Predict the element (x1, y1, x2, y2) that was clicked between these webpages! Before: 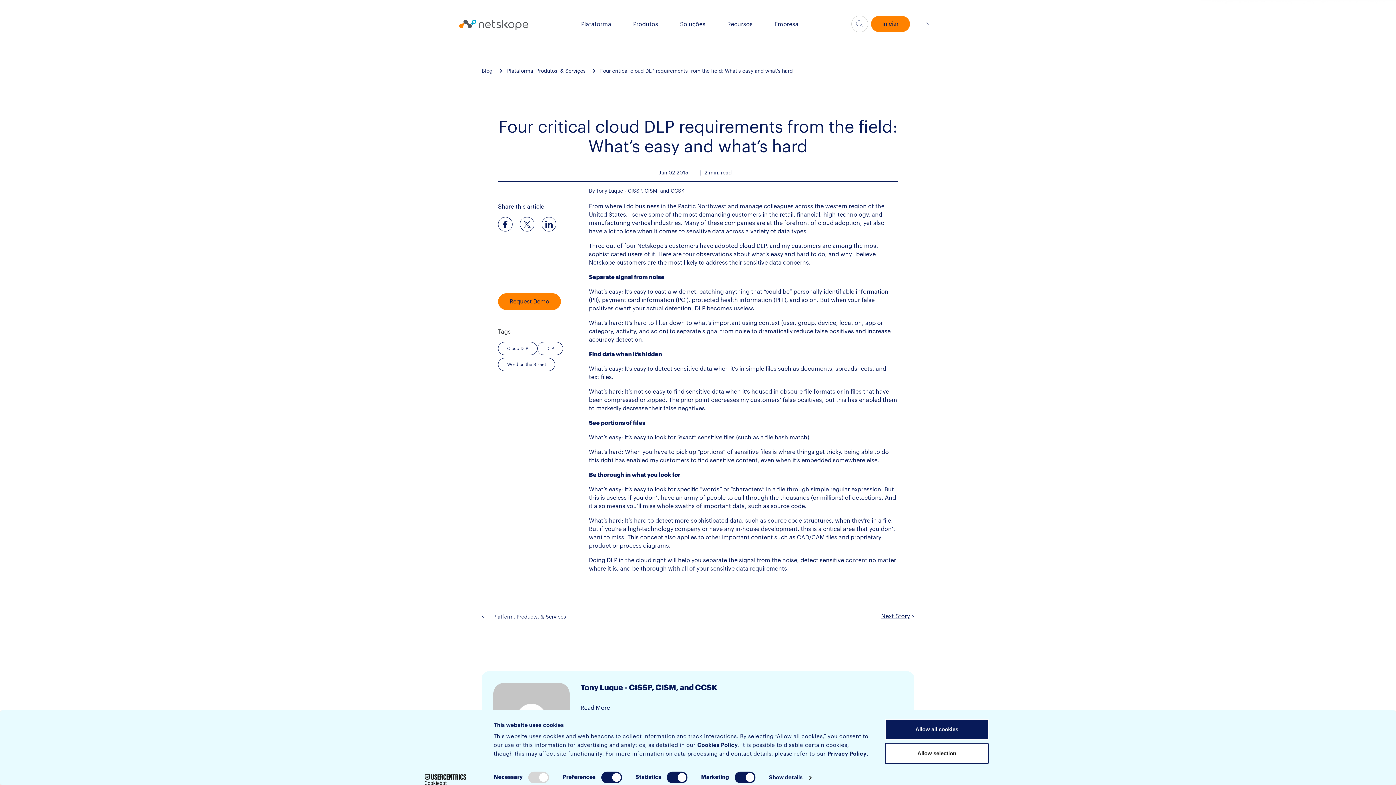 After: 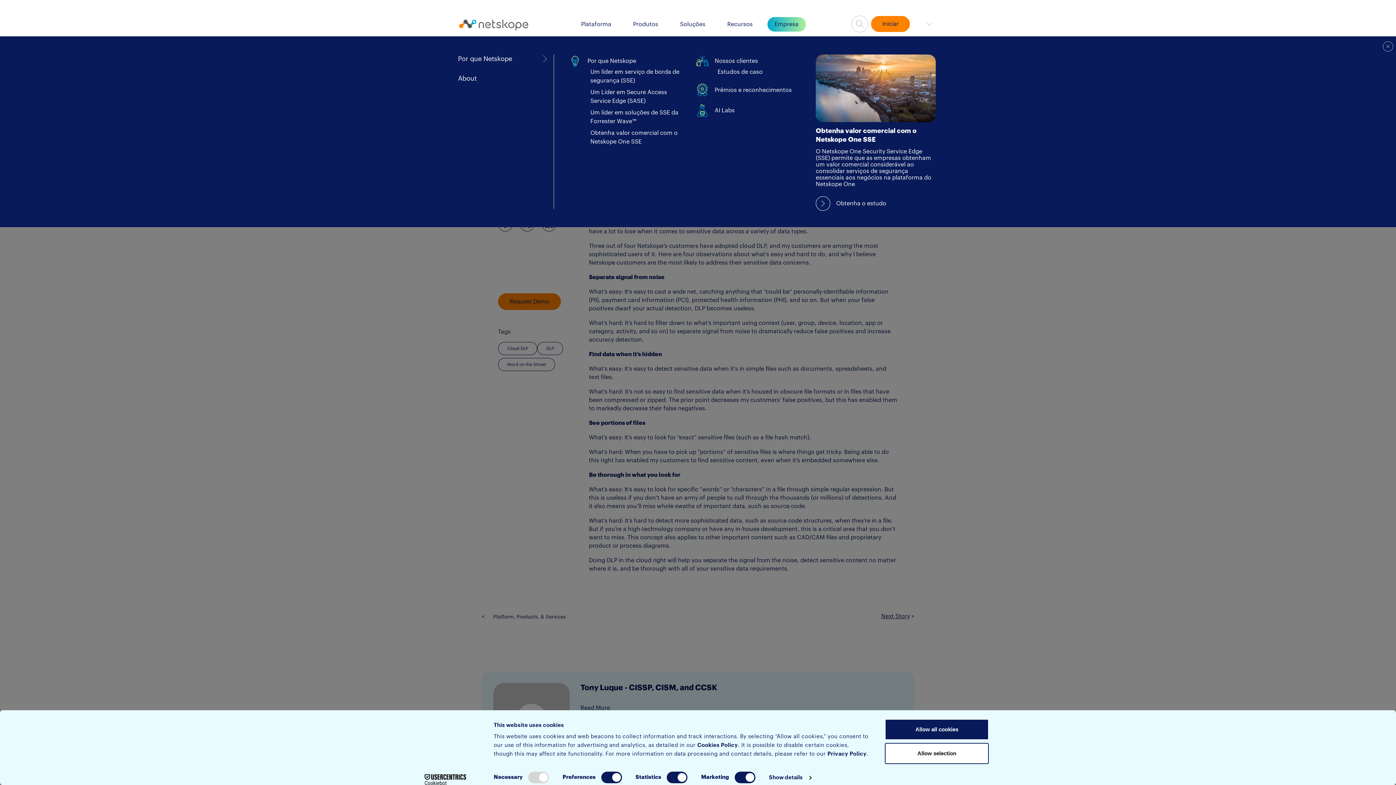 Action: label: Empresa bbox: (774, 21, 798, 27)